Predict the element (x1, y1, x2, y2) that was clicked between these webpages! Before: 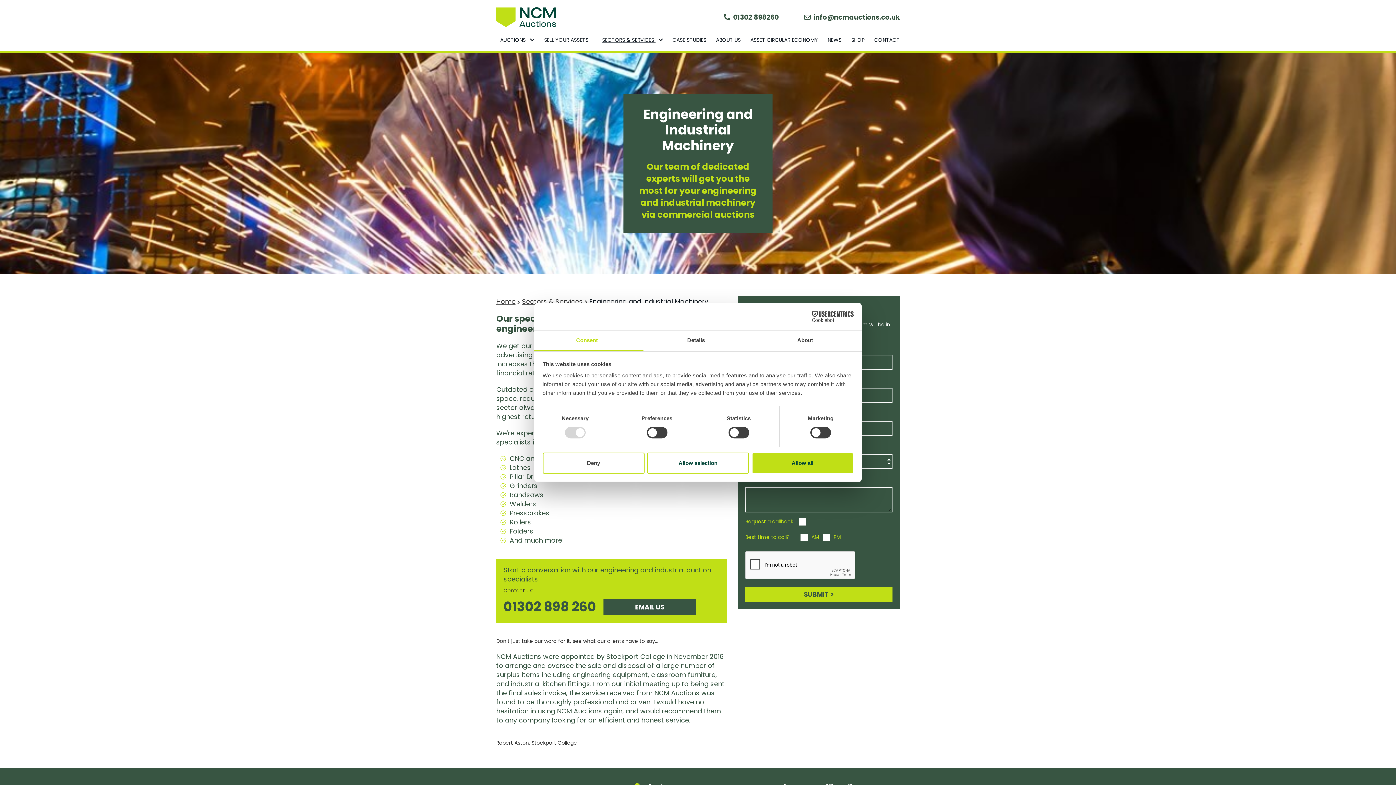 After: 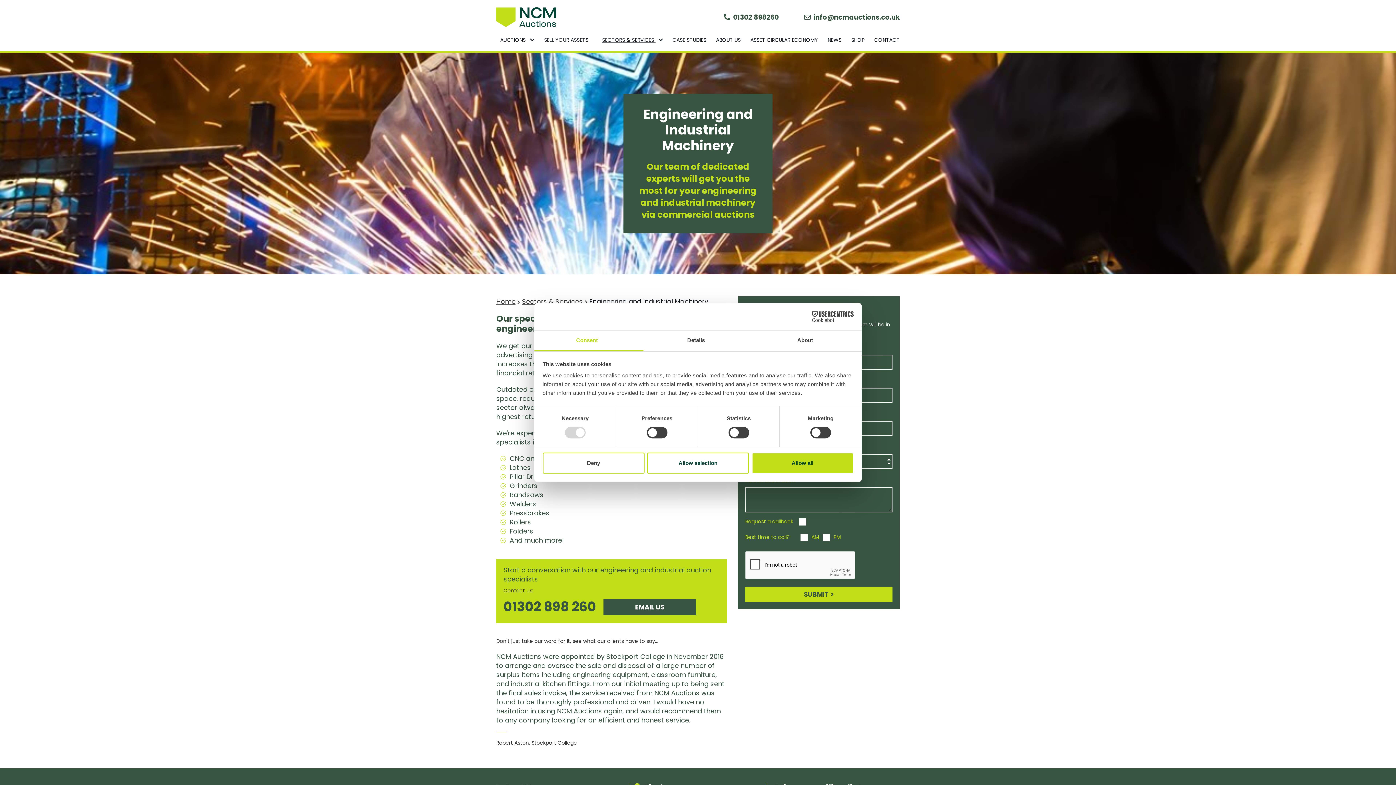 Action: label: Consent bbox: (534, 330, 643, 351)